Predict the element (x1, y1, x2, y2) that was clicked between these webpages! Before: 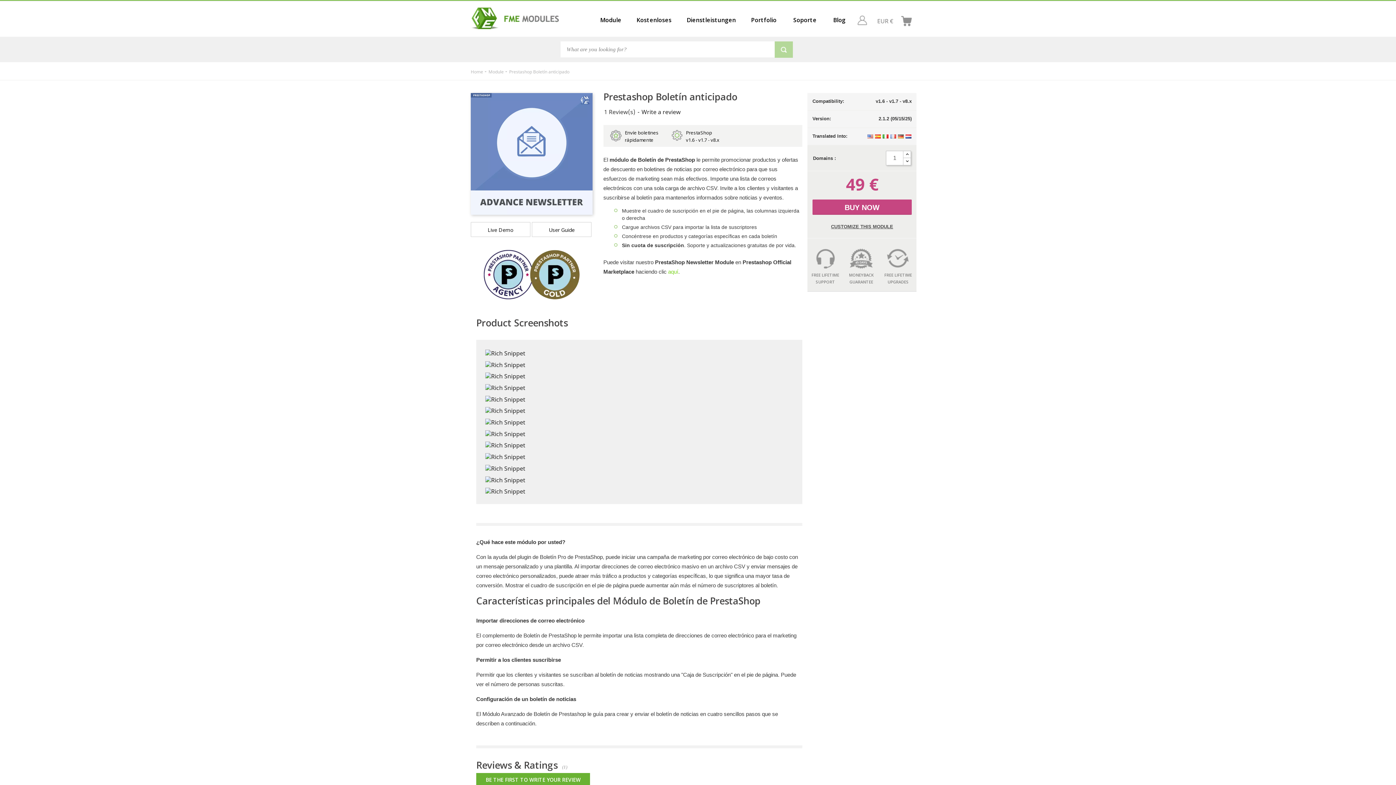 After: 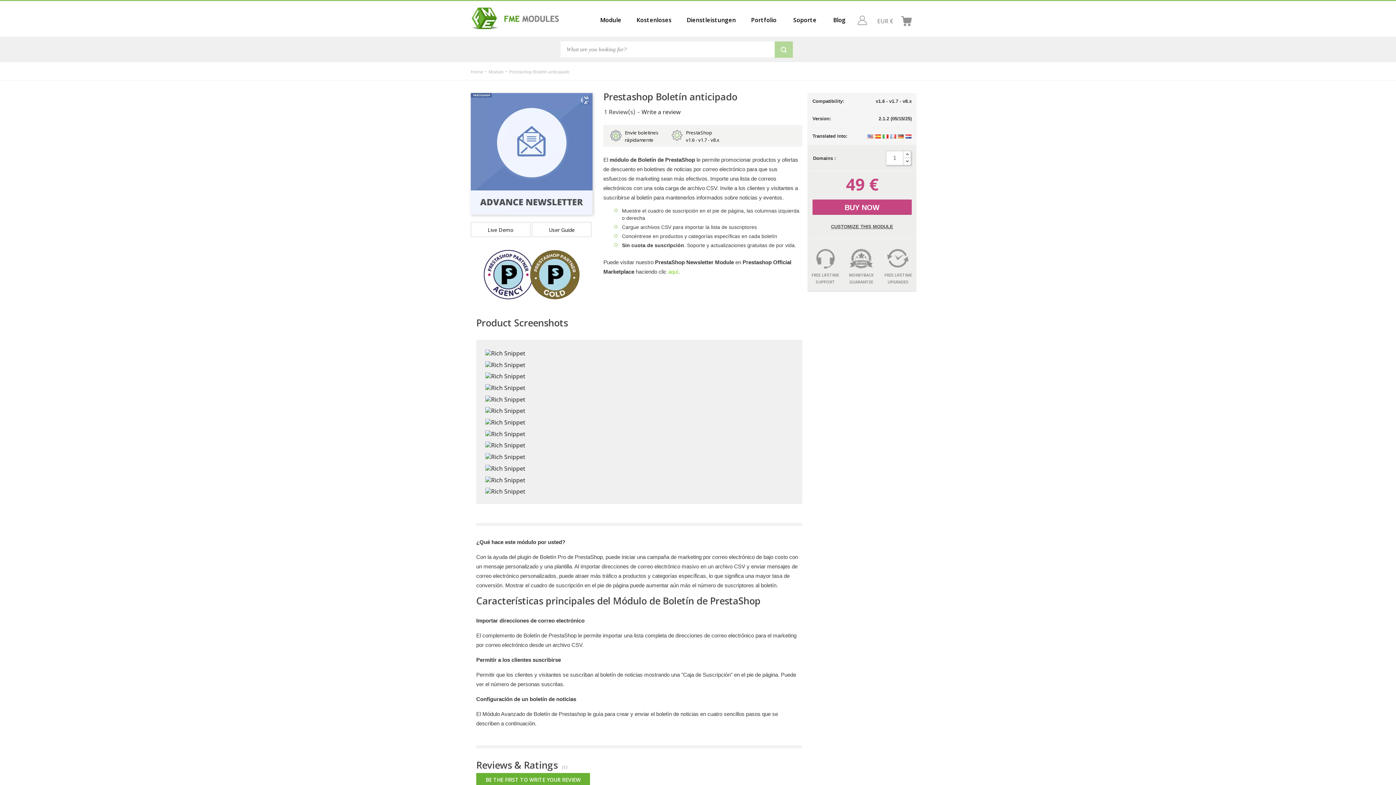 Action: bbox: (668, 268, 678, 275) label: aquí